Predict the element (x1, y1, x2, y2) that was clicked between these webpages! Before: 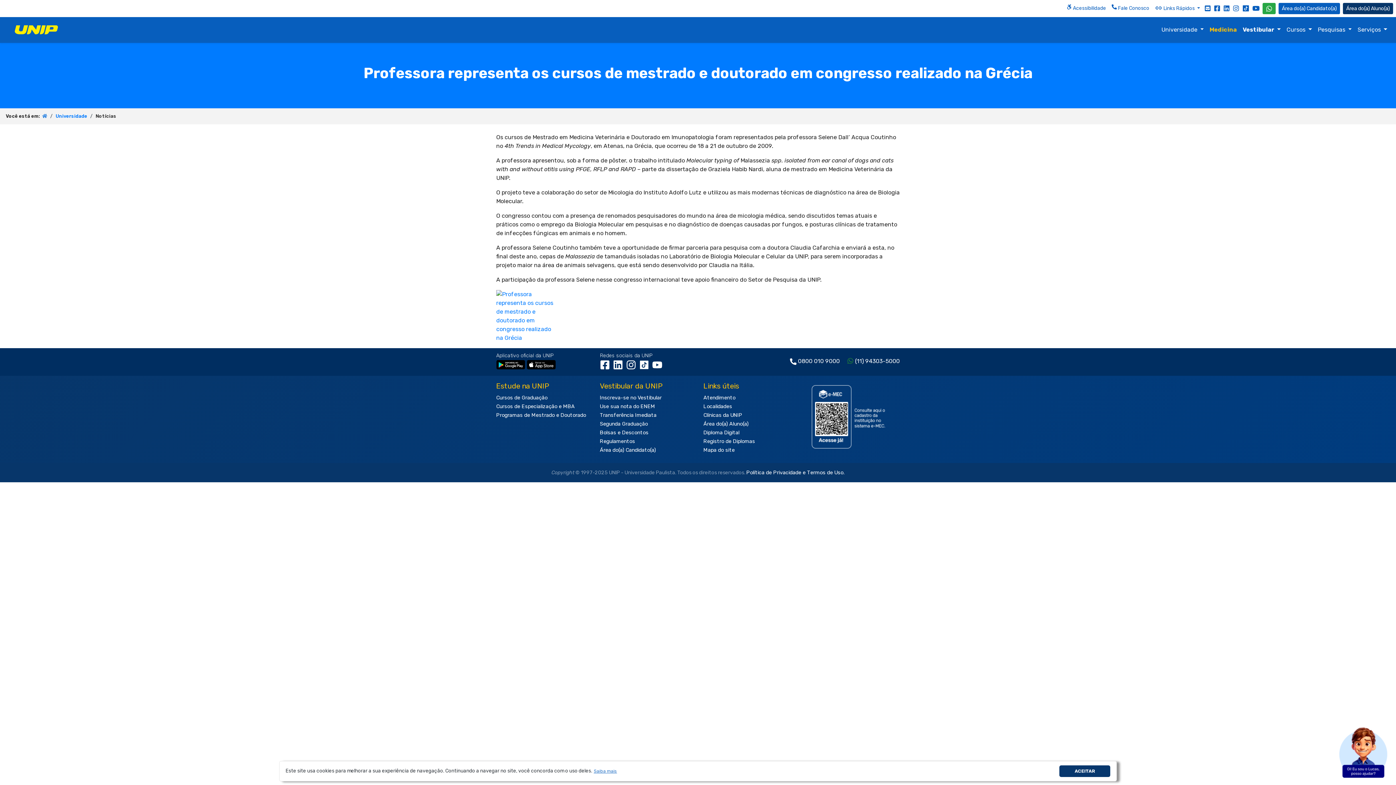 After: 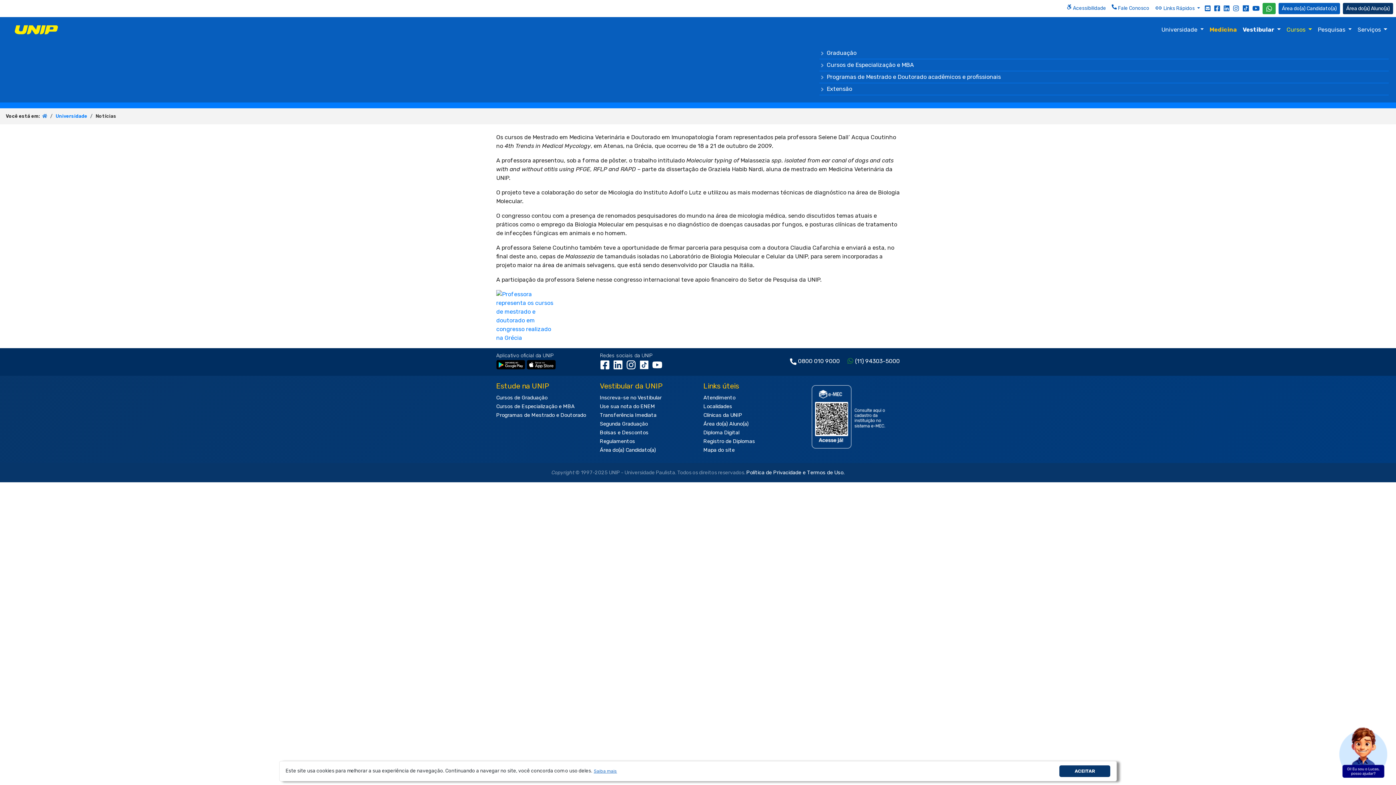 Action: label: Cursos  bbox: (1283, 19, 1315, 40)